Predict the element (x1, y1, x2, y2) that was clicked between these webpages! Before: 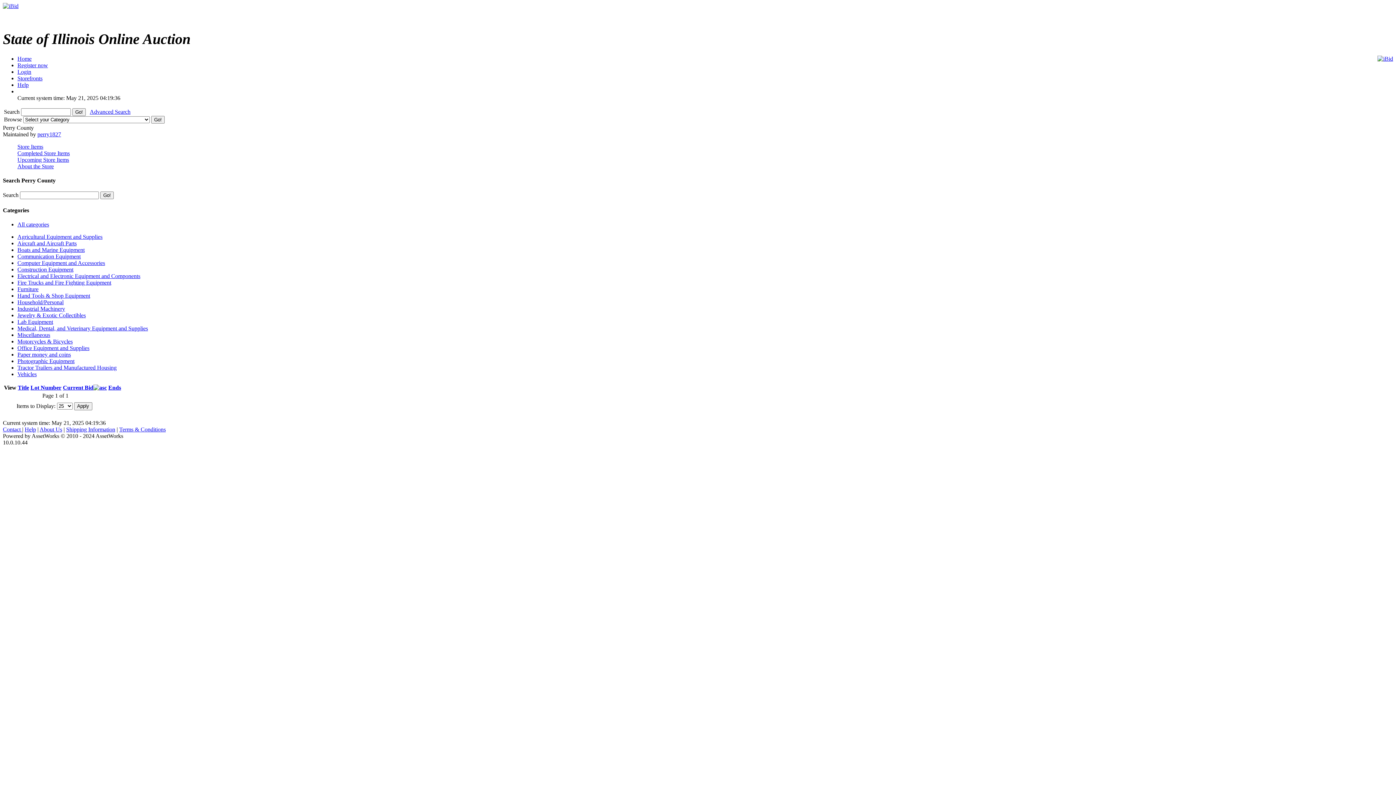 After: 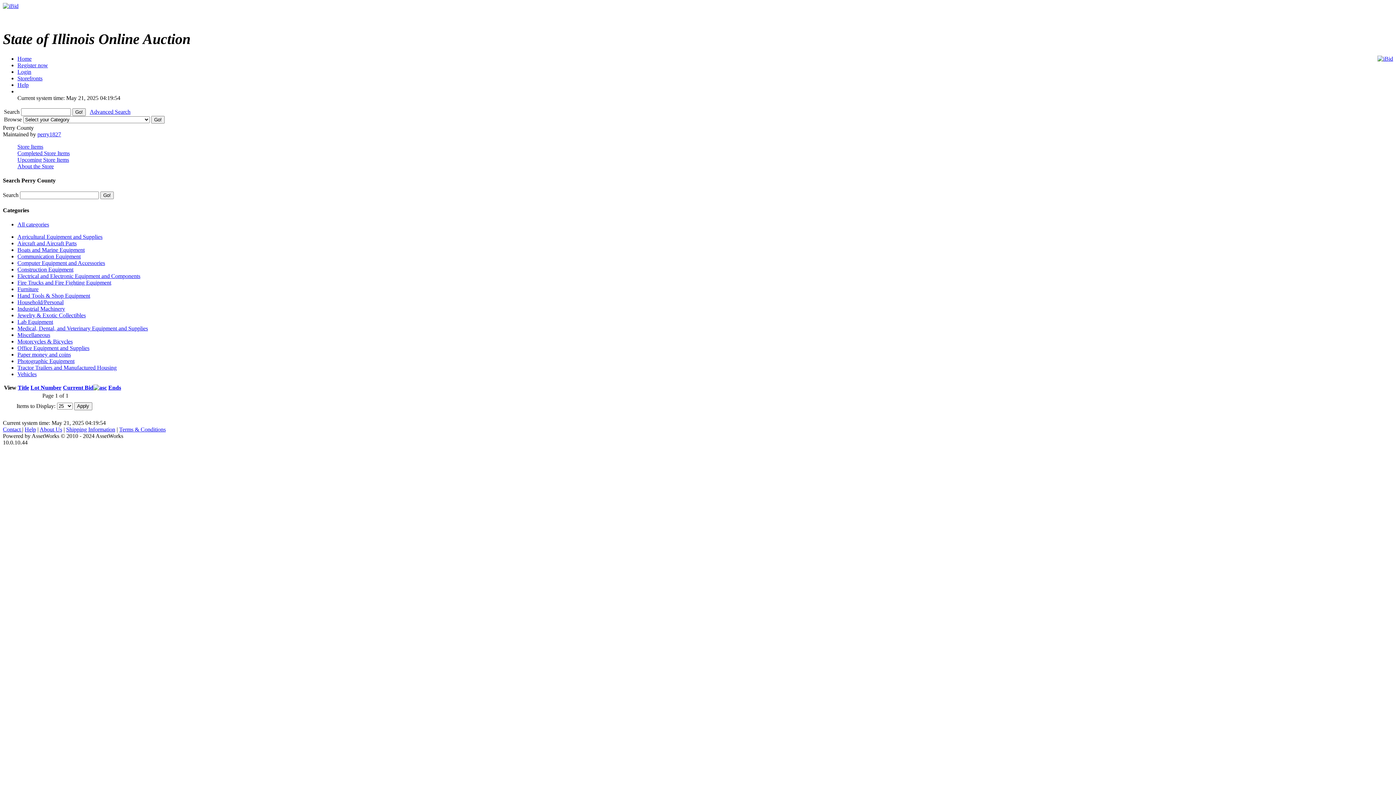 Action: bbox: (17, 351, 70, 357) label: Paper money and coins